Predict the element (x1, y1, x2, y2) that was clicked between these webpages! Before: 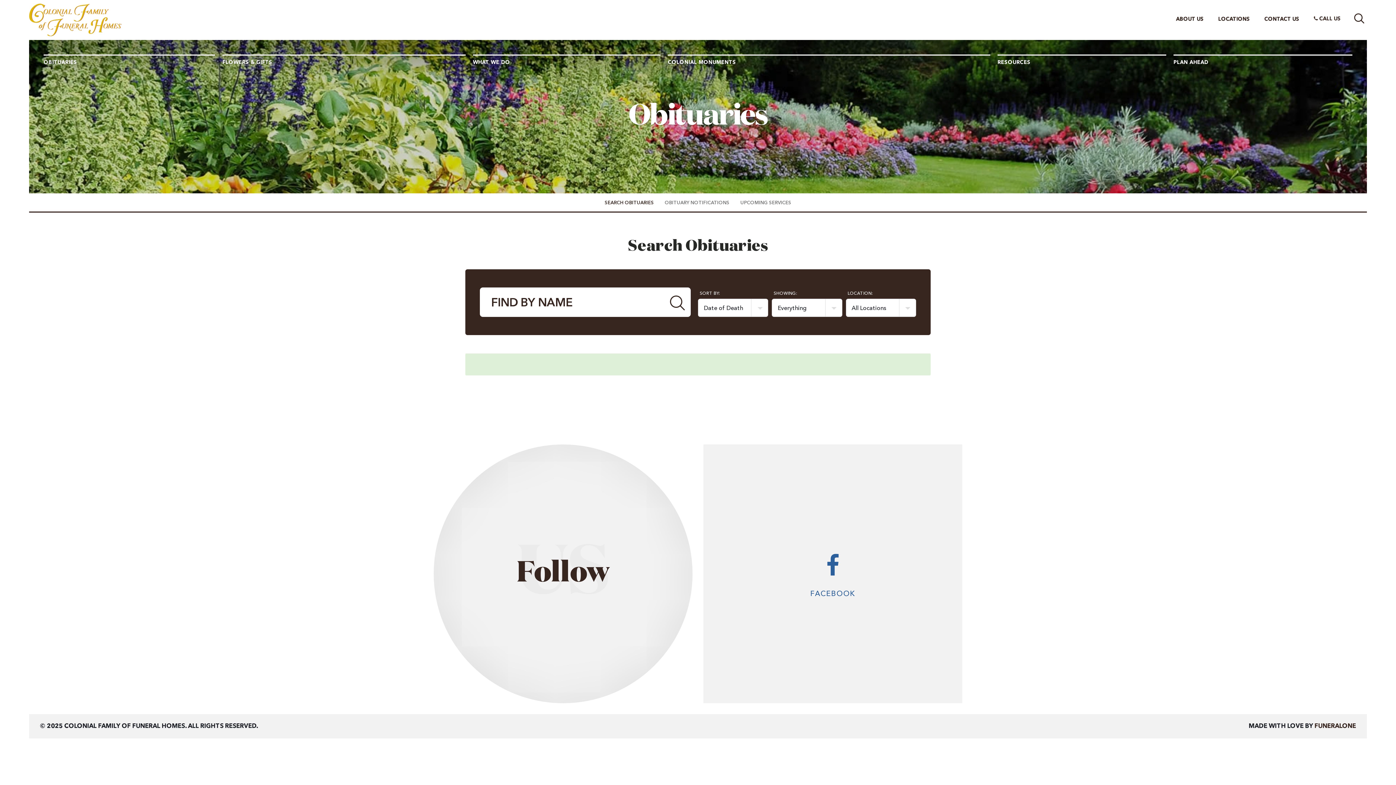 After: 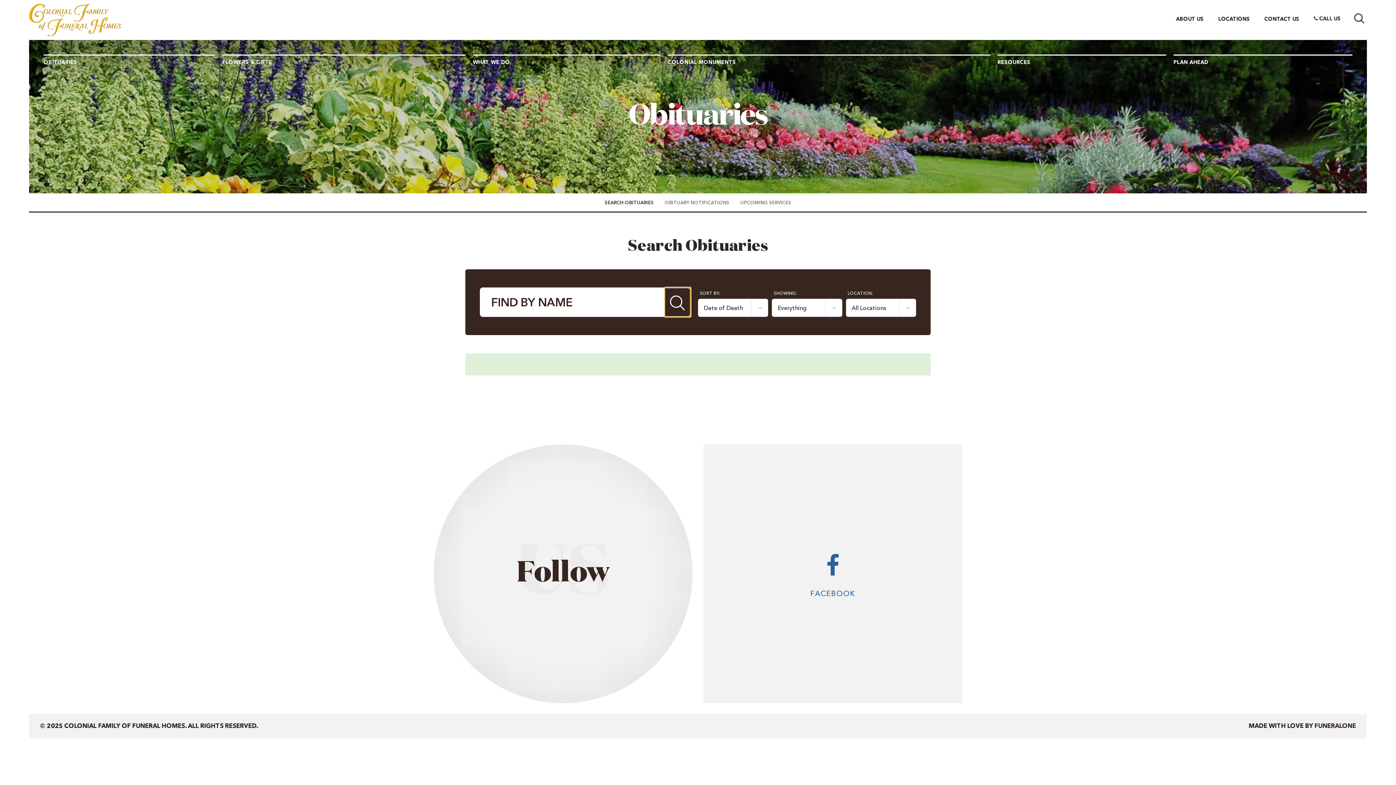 Action: bbox: (665, 287, 690, 317) label: Submit